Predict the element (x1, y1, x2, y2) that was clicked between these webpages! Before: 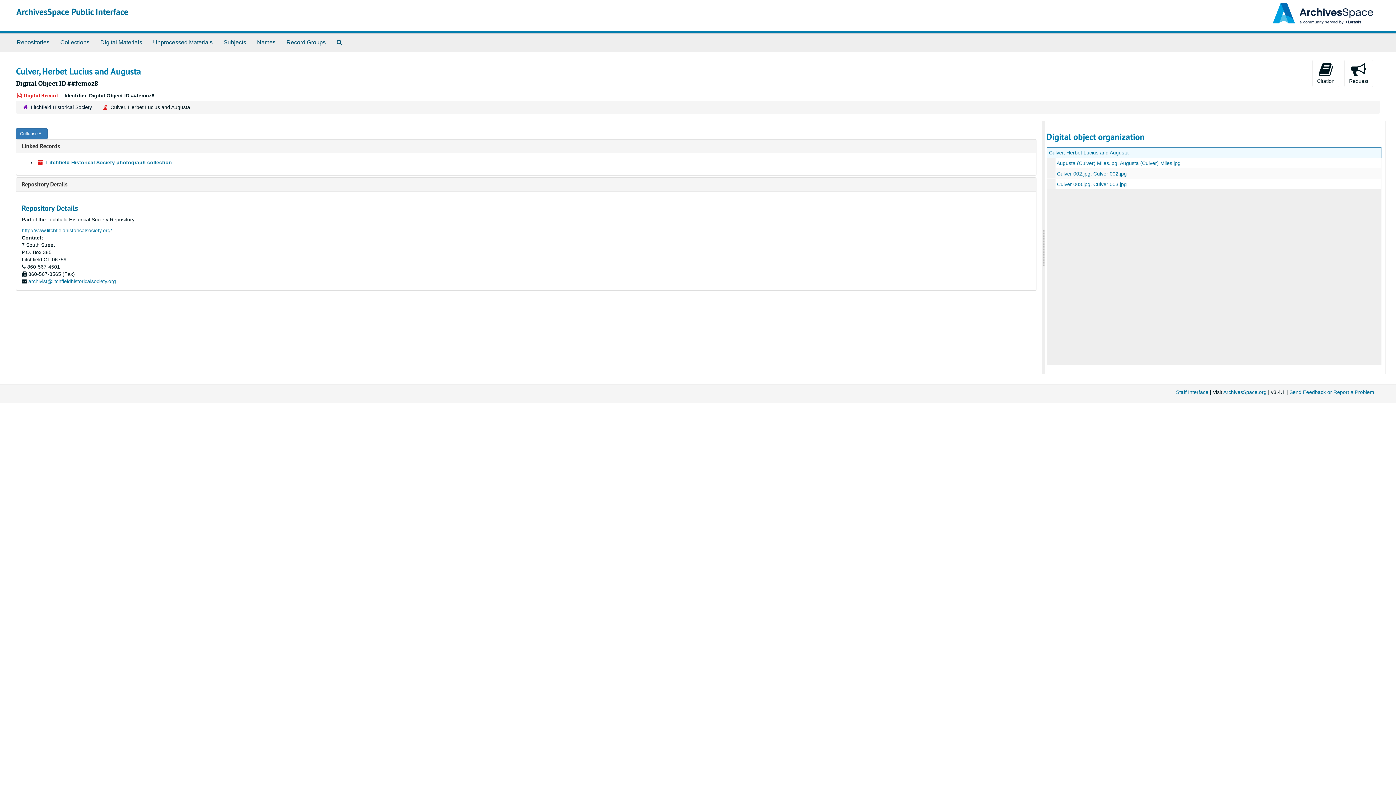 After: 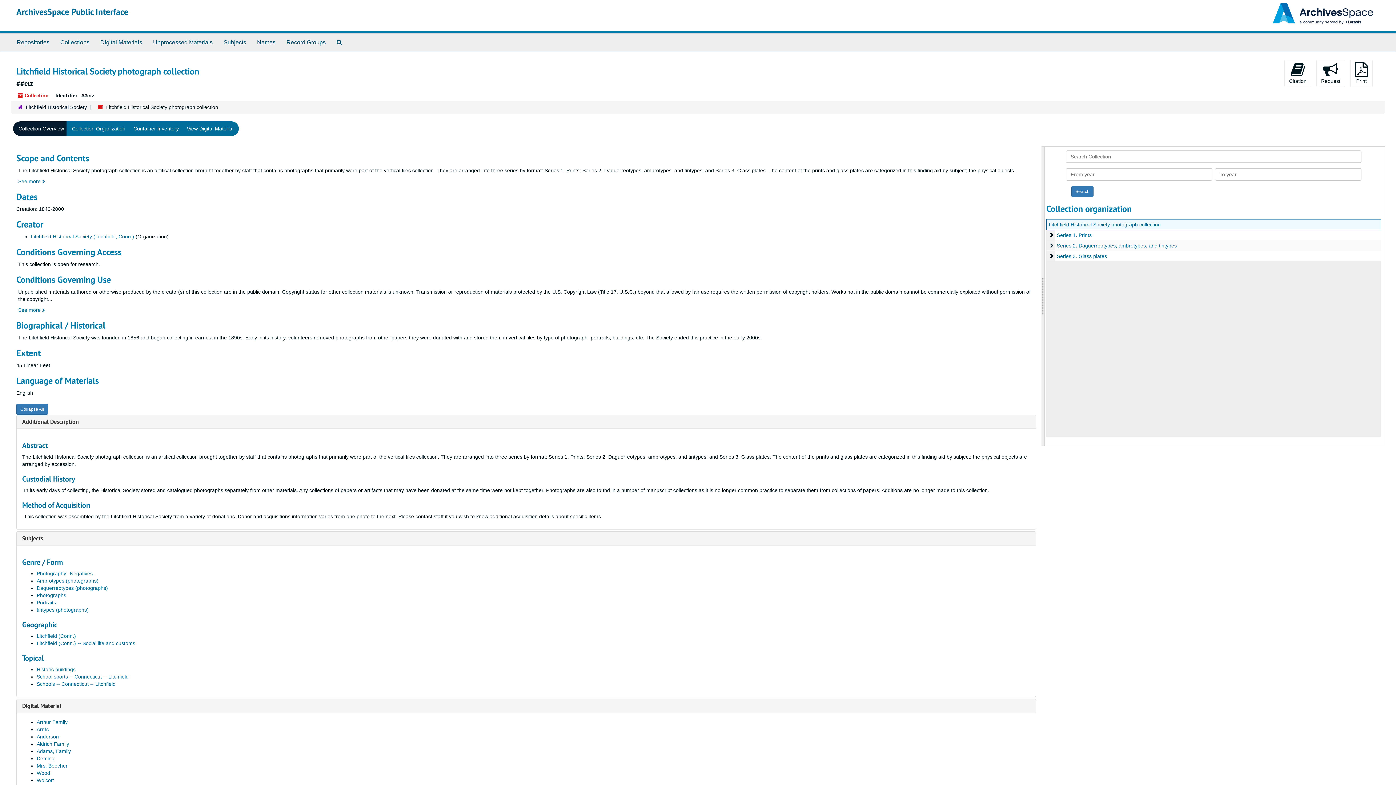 Action: label: Litchfield Historical Society photograph collection bbox: (46, 159, 172, 165)